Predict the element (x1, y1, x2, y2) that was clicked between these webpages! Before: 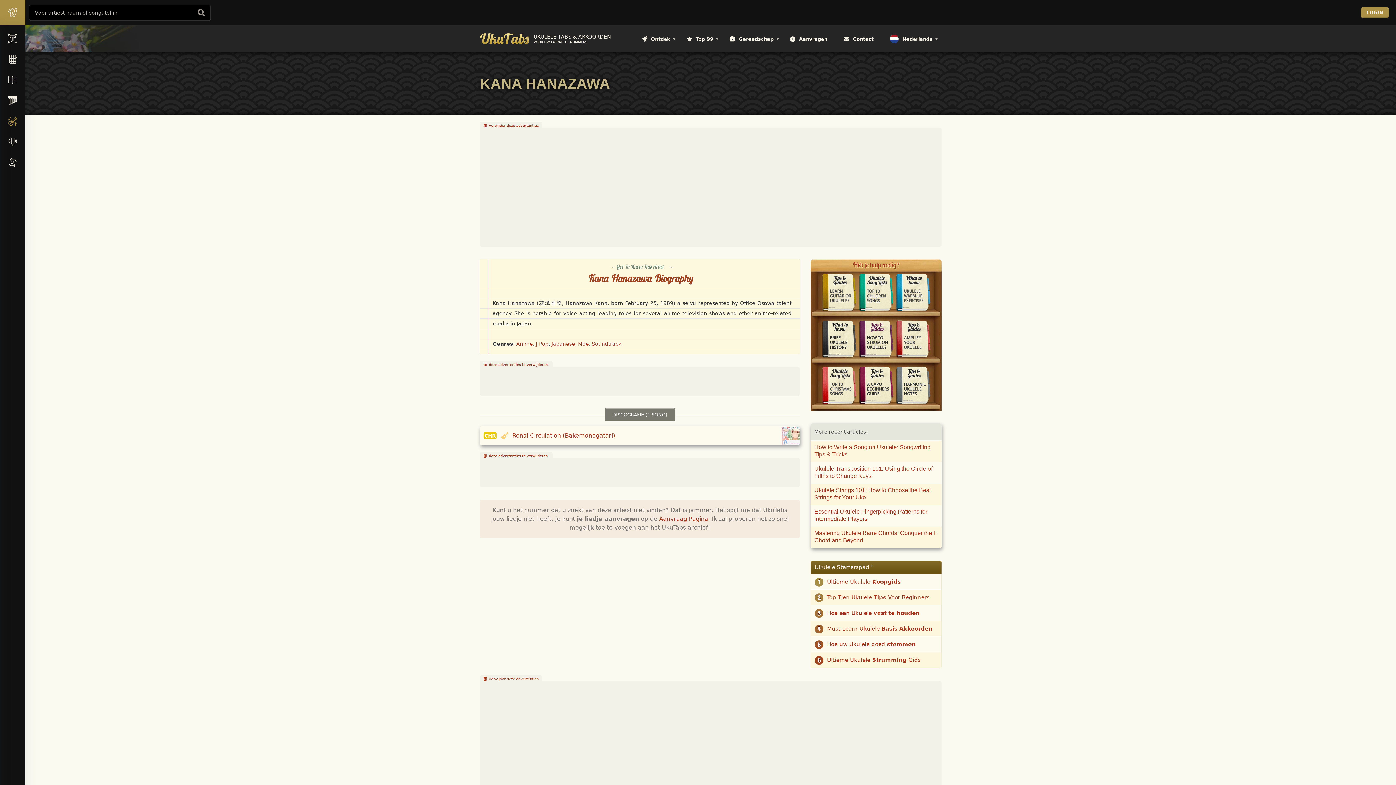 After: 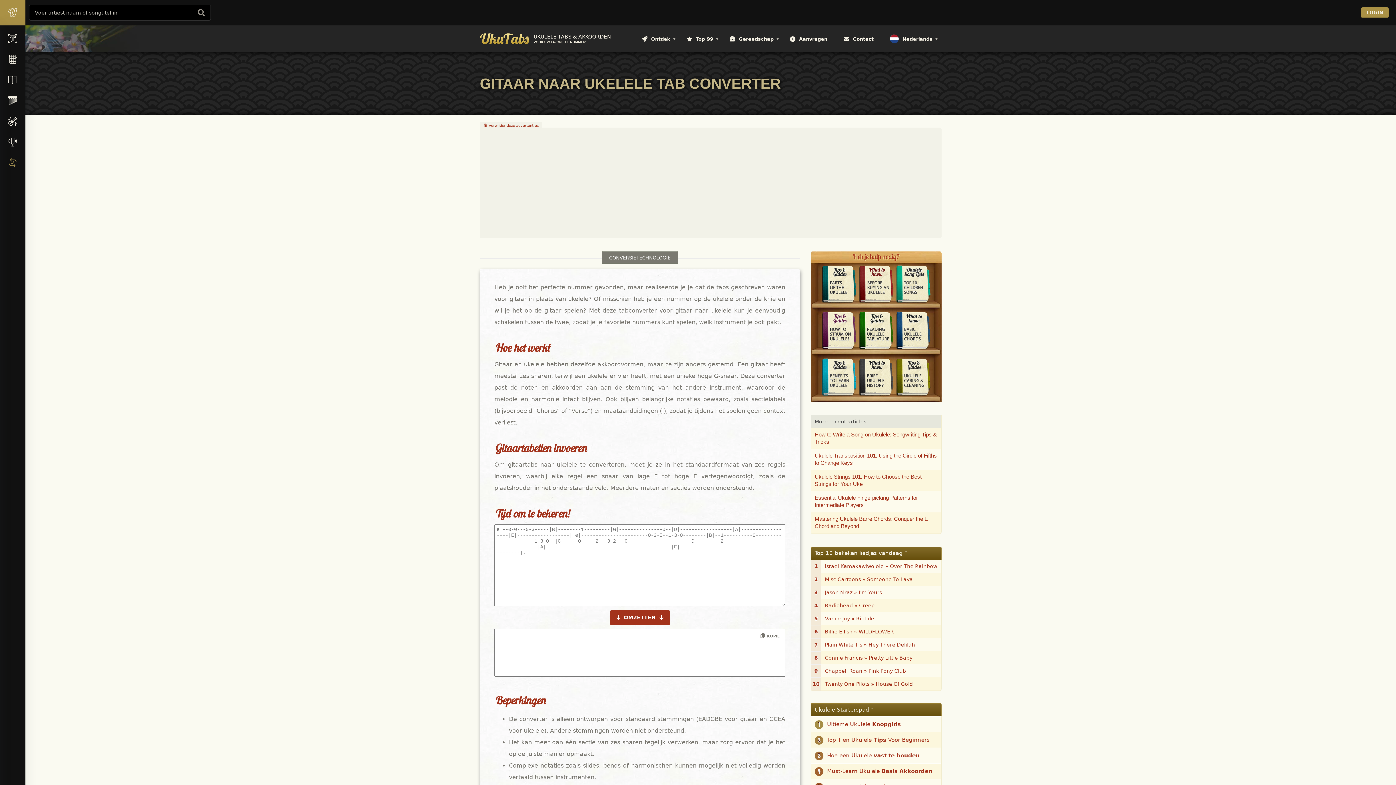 Action: bbox: (0, 153, 25, 174)